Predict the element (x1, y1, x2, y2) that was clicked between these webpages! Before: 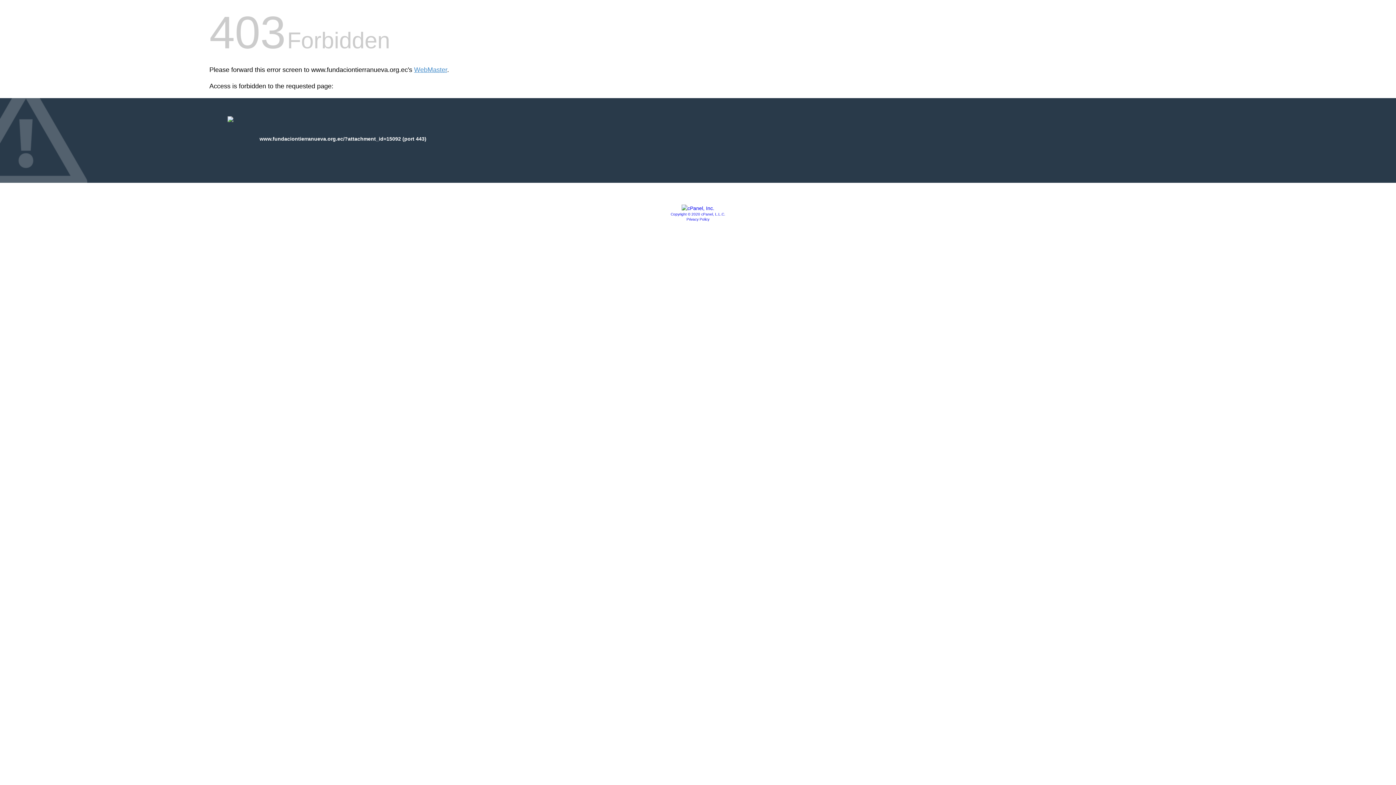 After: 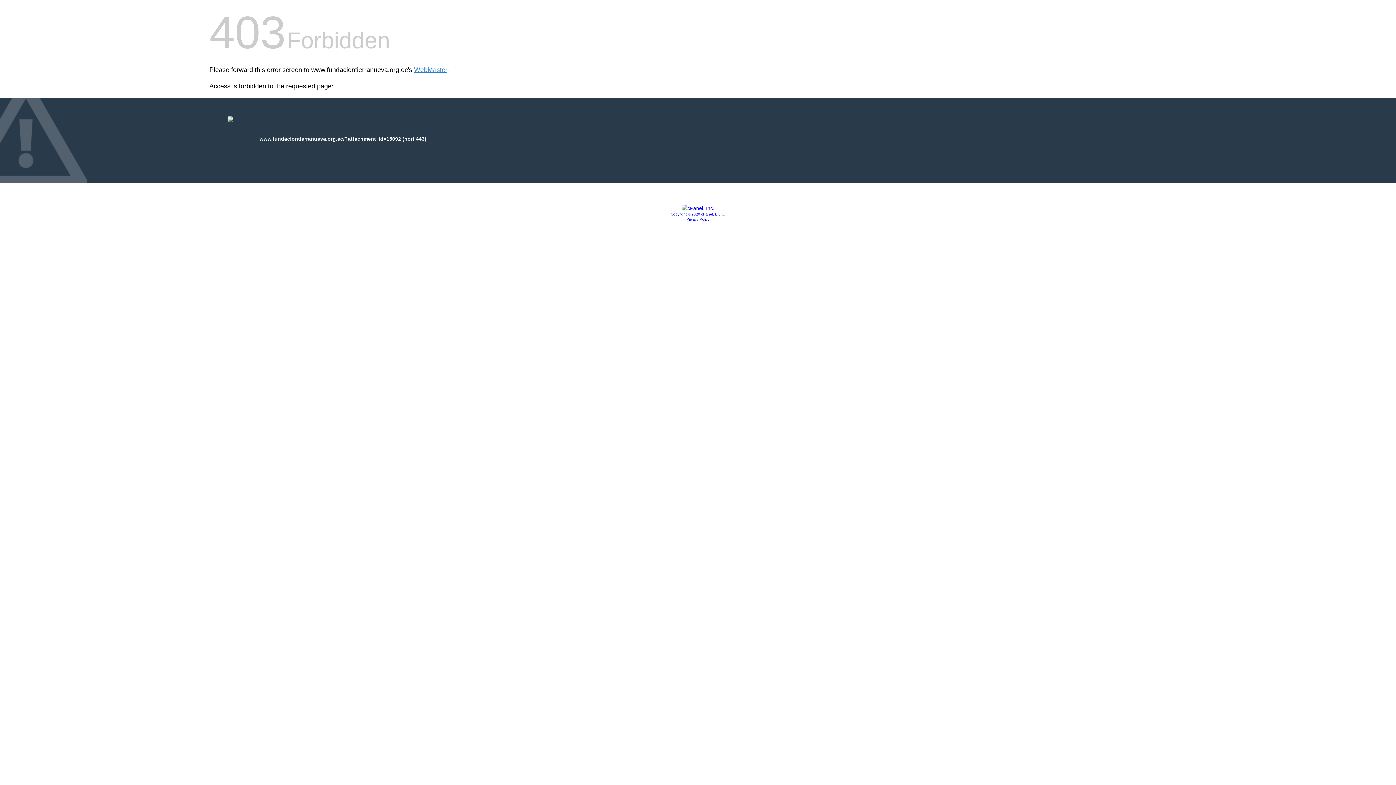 Action: bbox: (670, 212, 725, 216) label: Copyright © 2020 cPanel, L.L.C.